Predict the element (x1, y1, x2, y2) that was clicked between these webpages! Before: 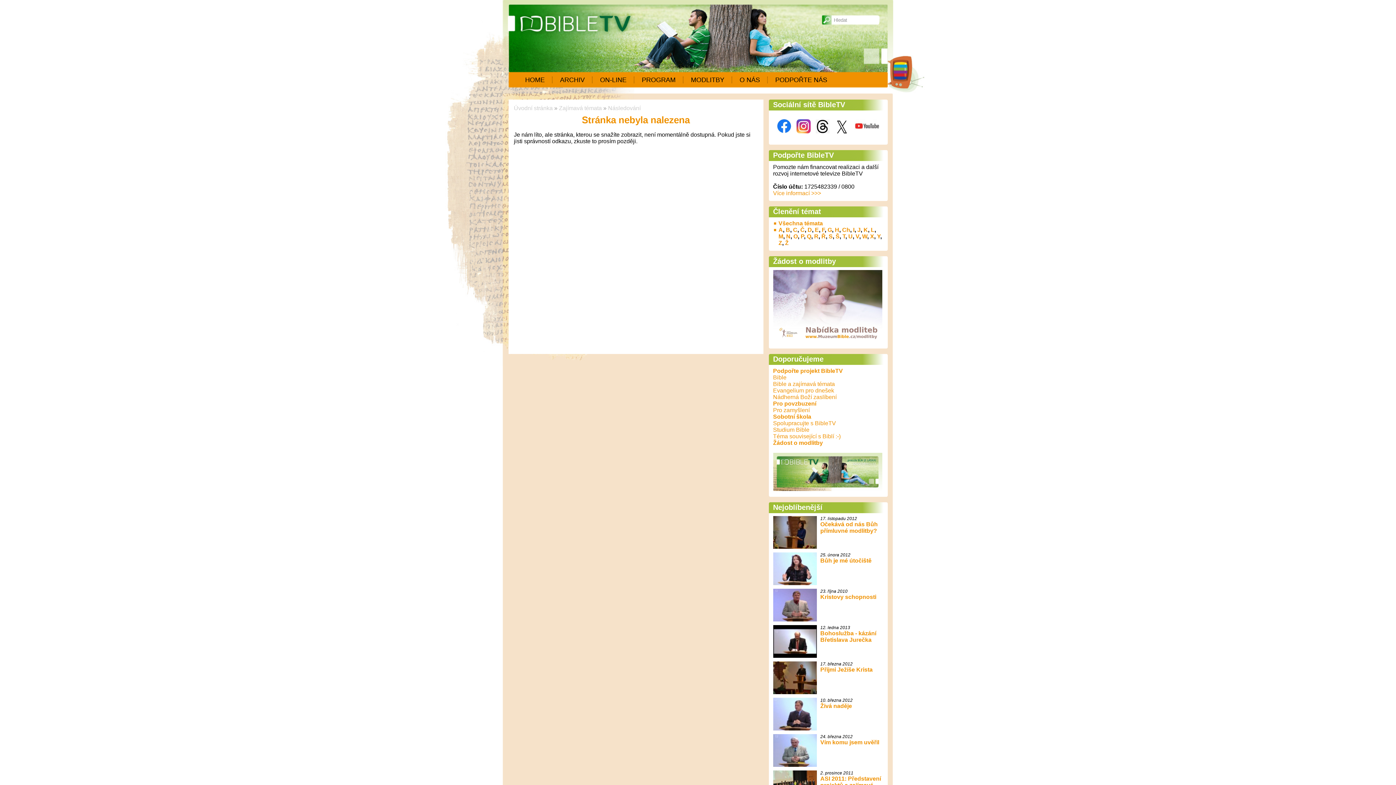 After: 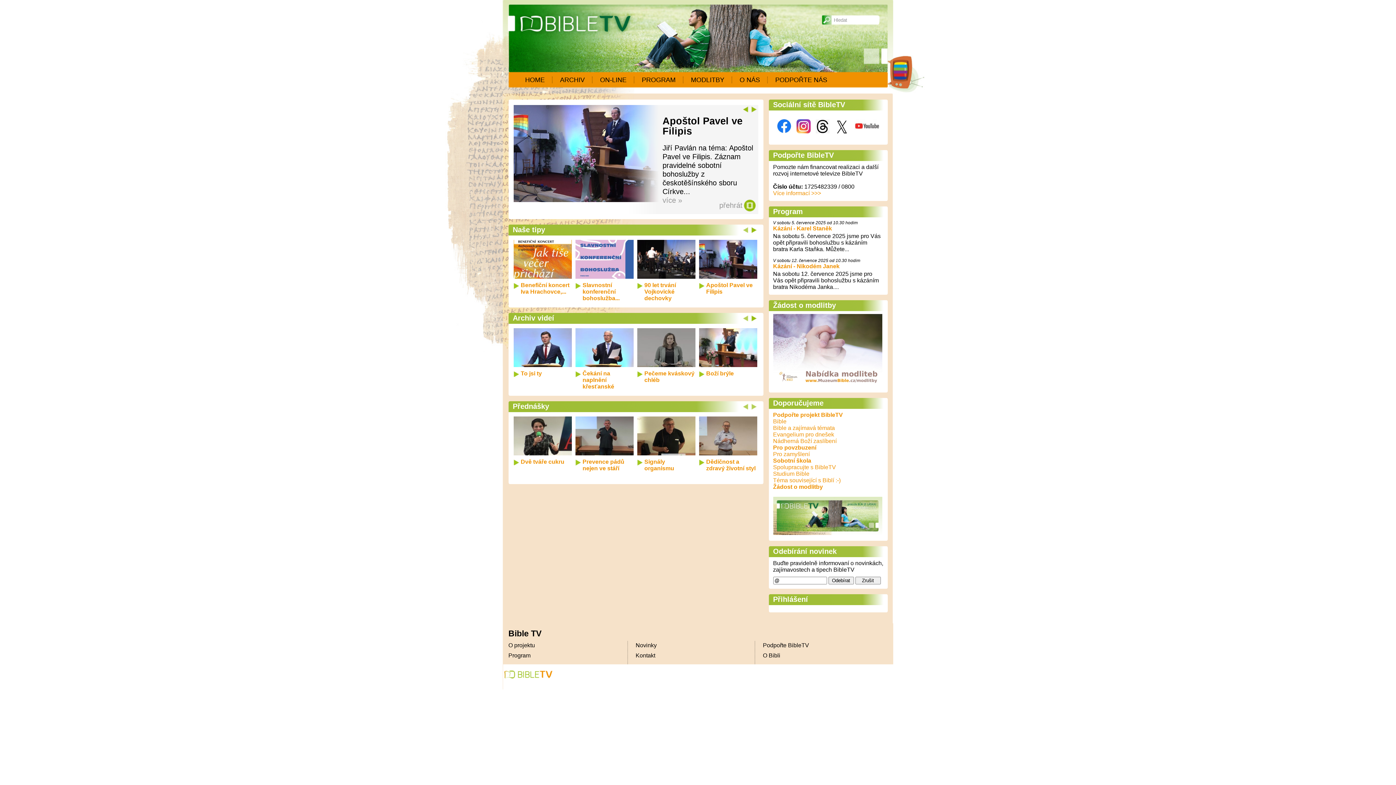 Action: bbox: (525, 76, 544, 83) label: HOME